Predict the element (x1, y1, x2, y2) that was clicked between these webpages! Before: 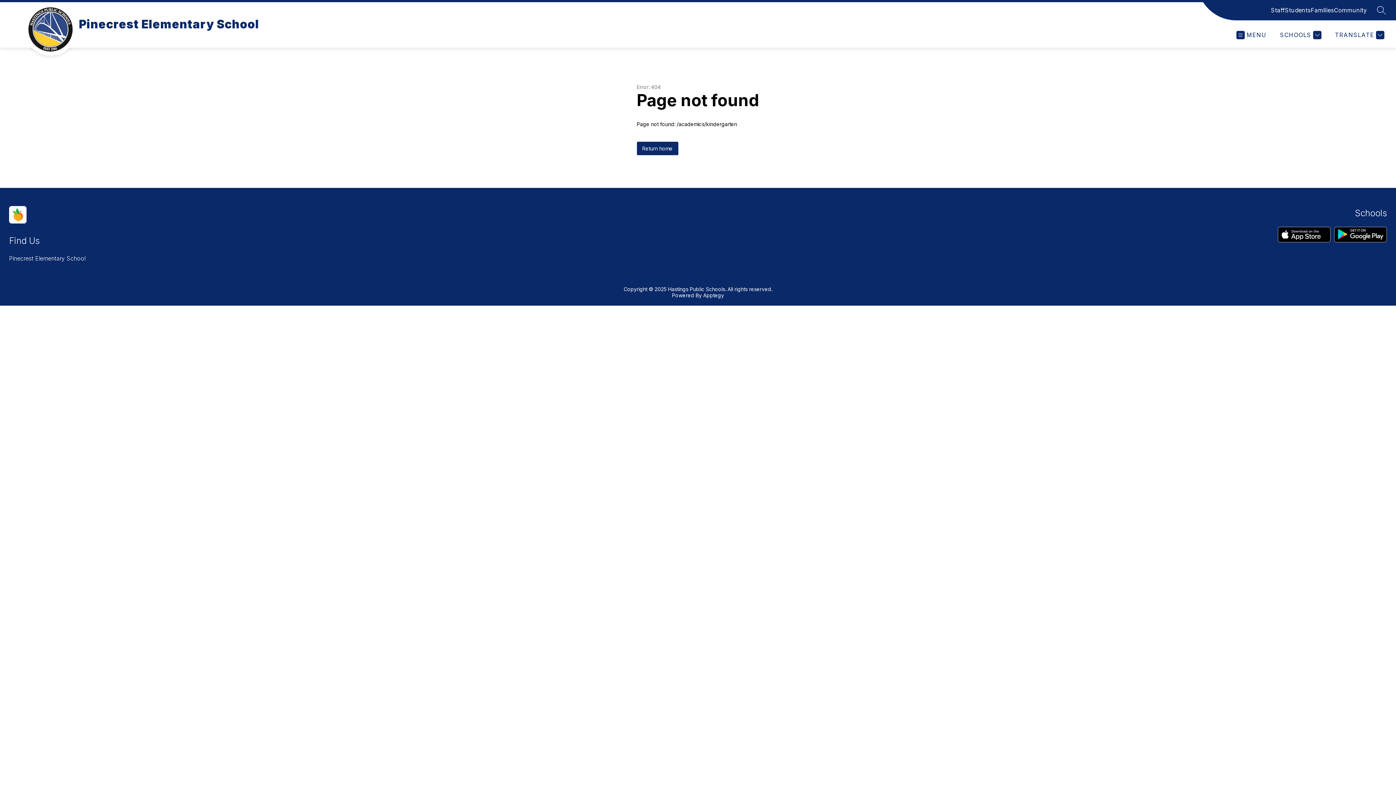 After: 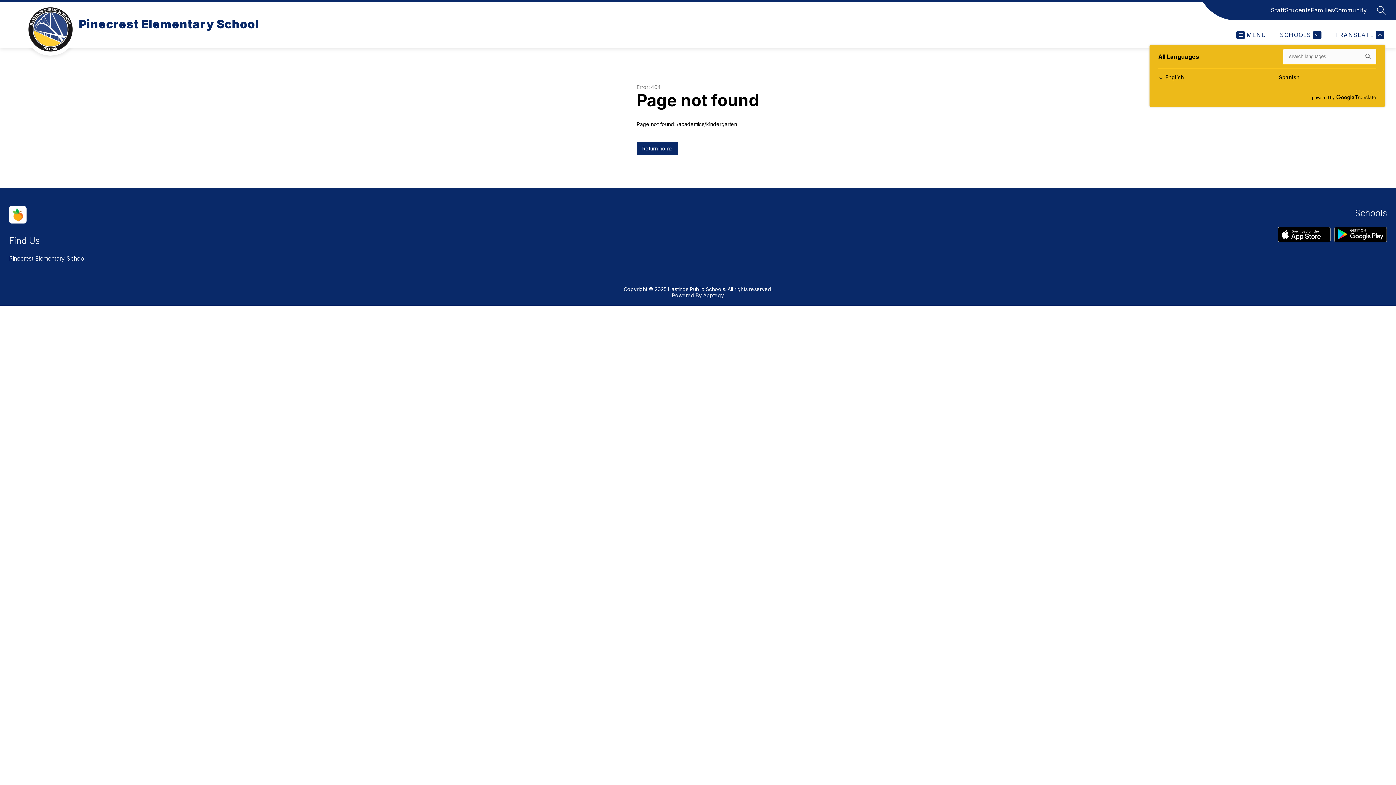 Action: label: Translate Site bbox: (1333, 30, 1384, 39)